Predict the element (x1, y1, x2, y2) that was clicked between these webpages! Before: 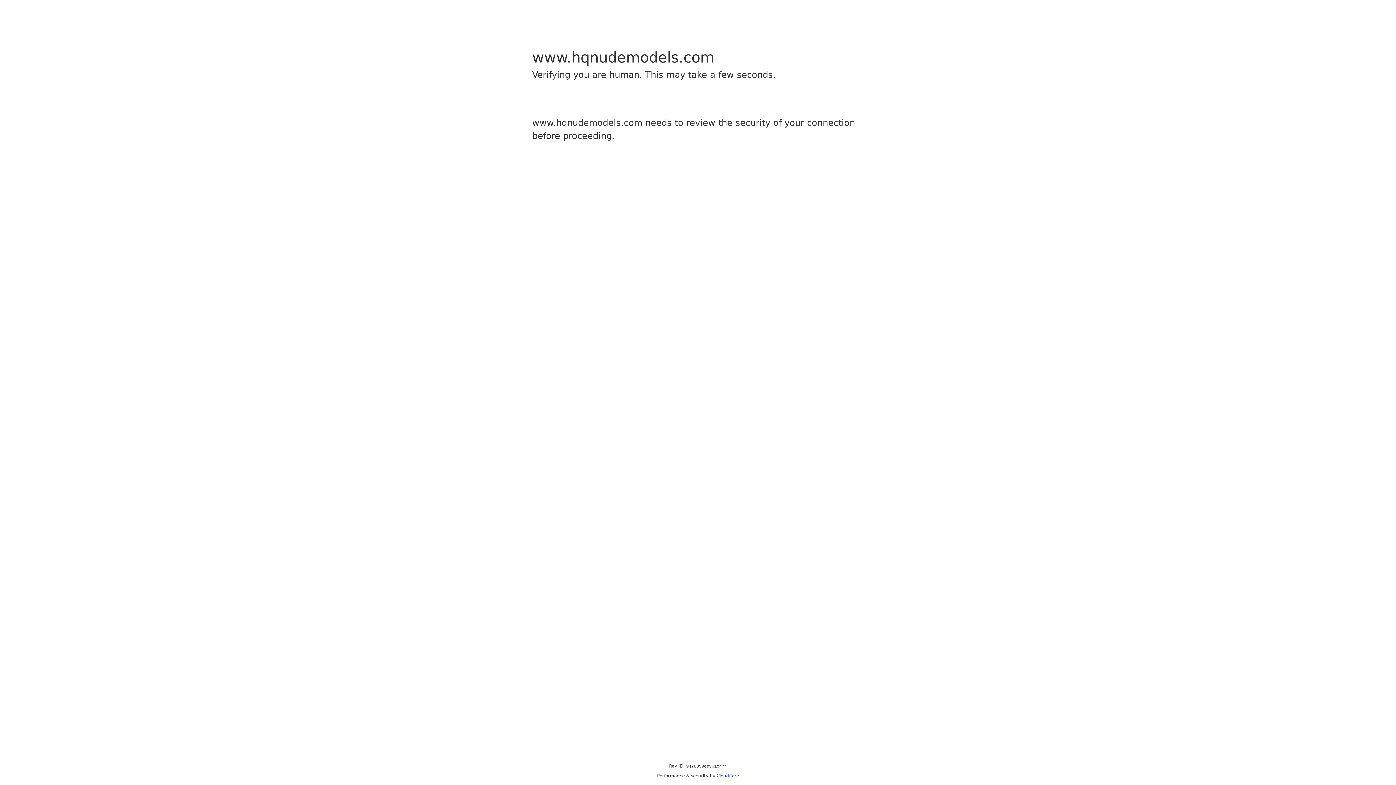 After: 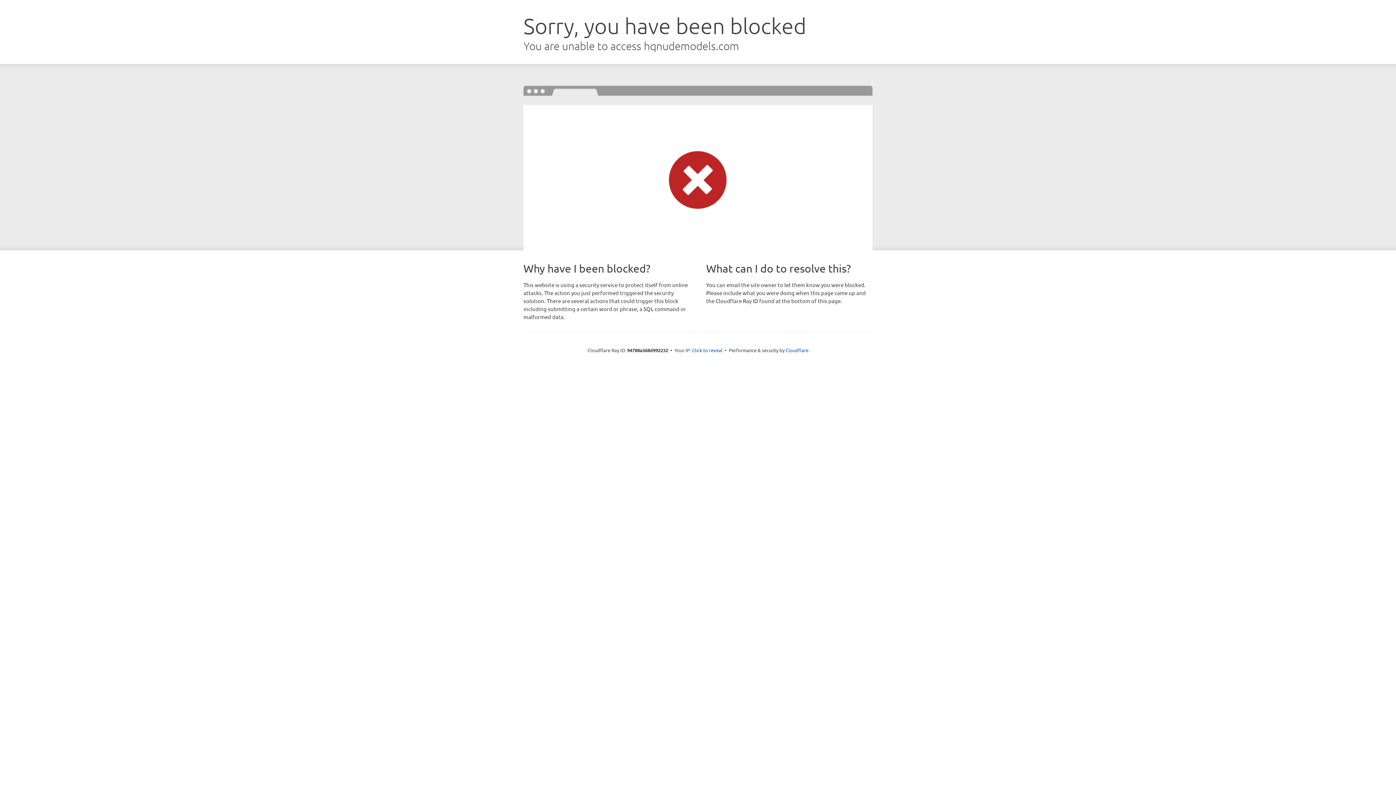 Action: label: Cloudflare bbox: (716, 773, 739, 778)